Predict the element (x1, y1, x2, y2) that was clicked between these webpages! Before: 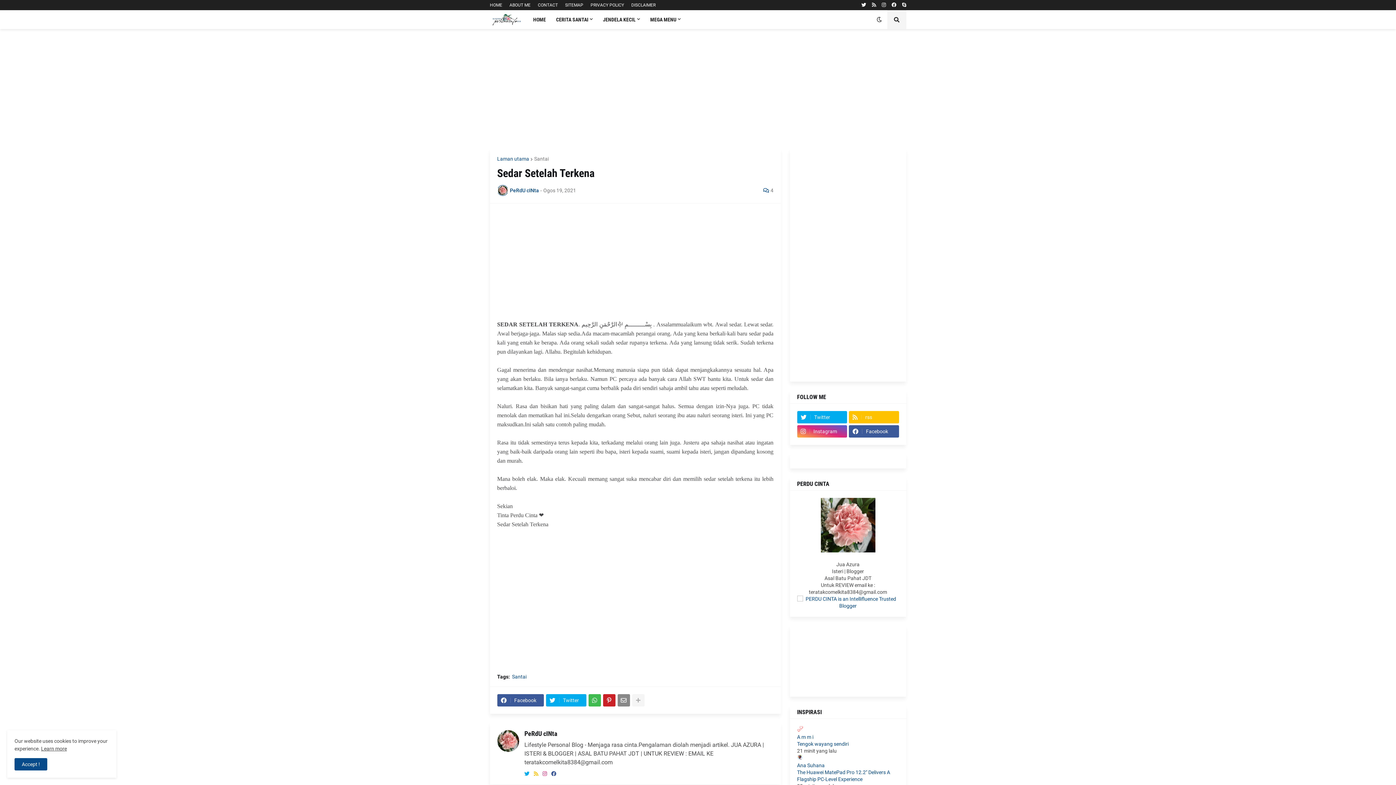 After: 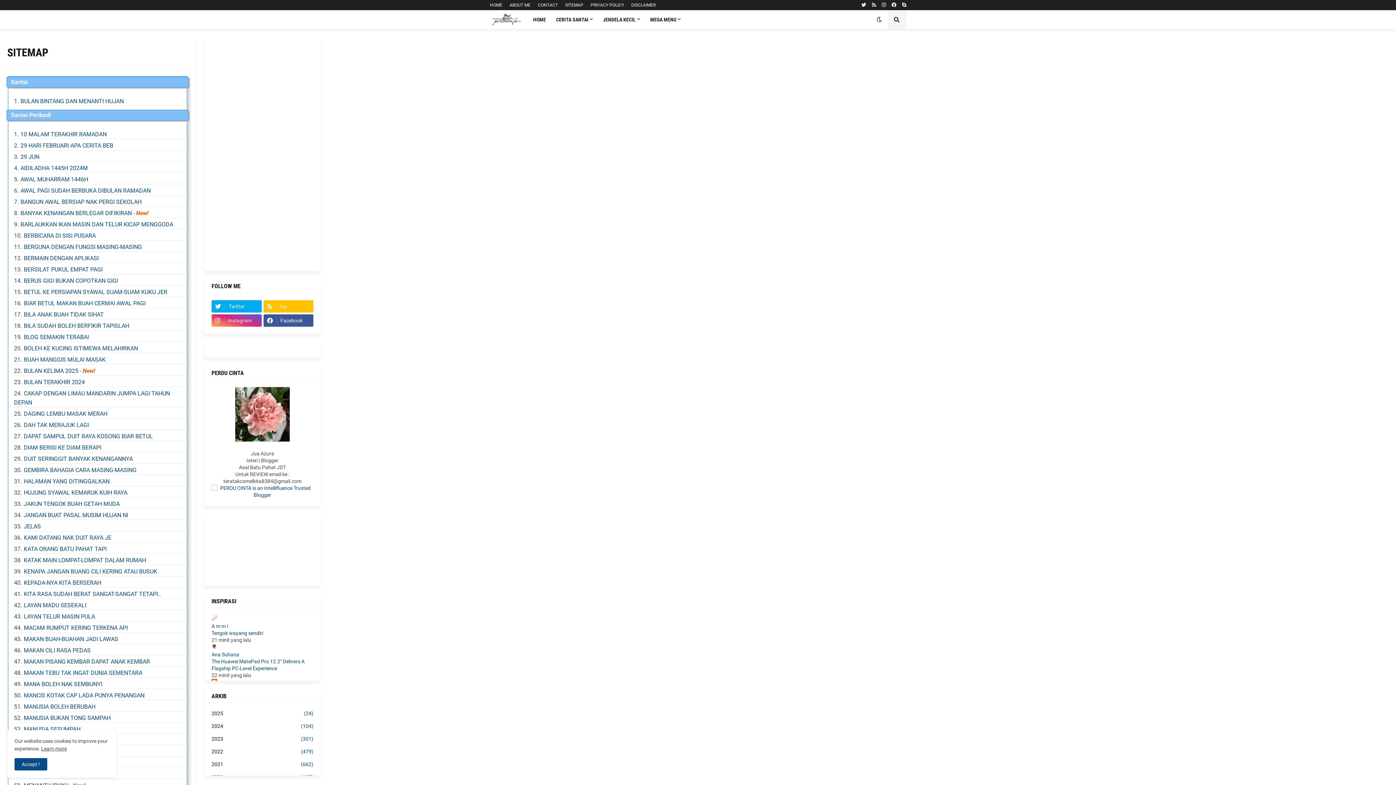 Action: label: SITEMAP bbox: (565, 0, 583, 10)